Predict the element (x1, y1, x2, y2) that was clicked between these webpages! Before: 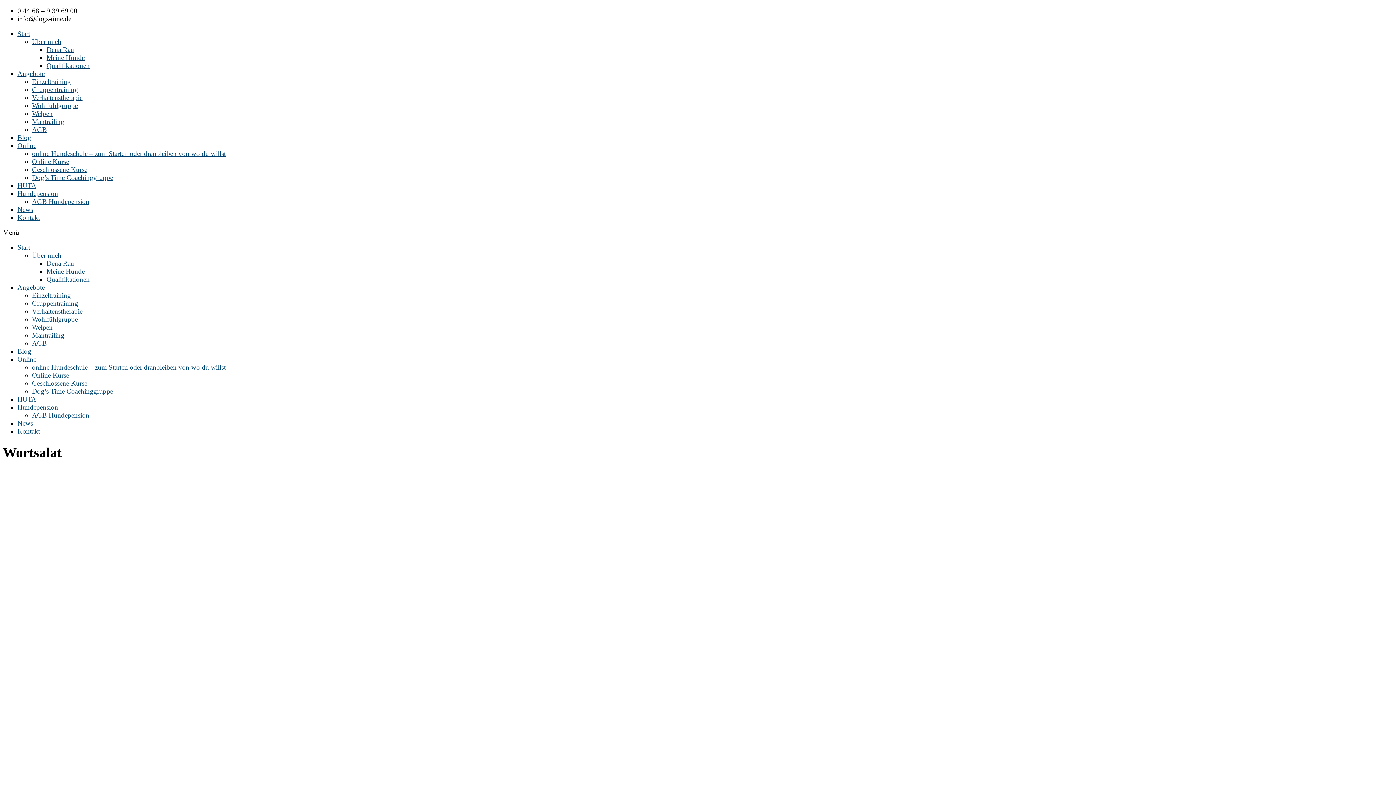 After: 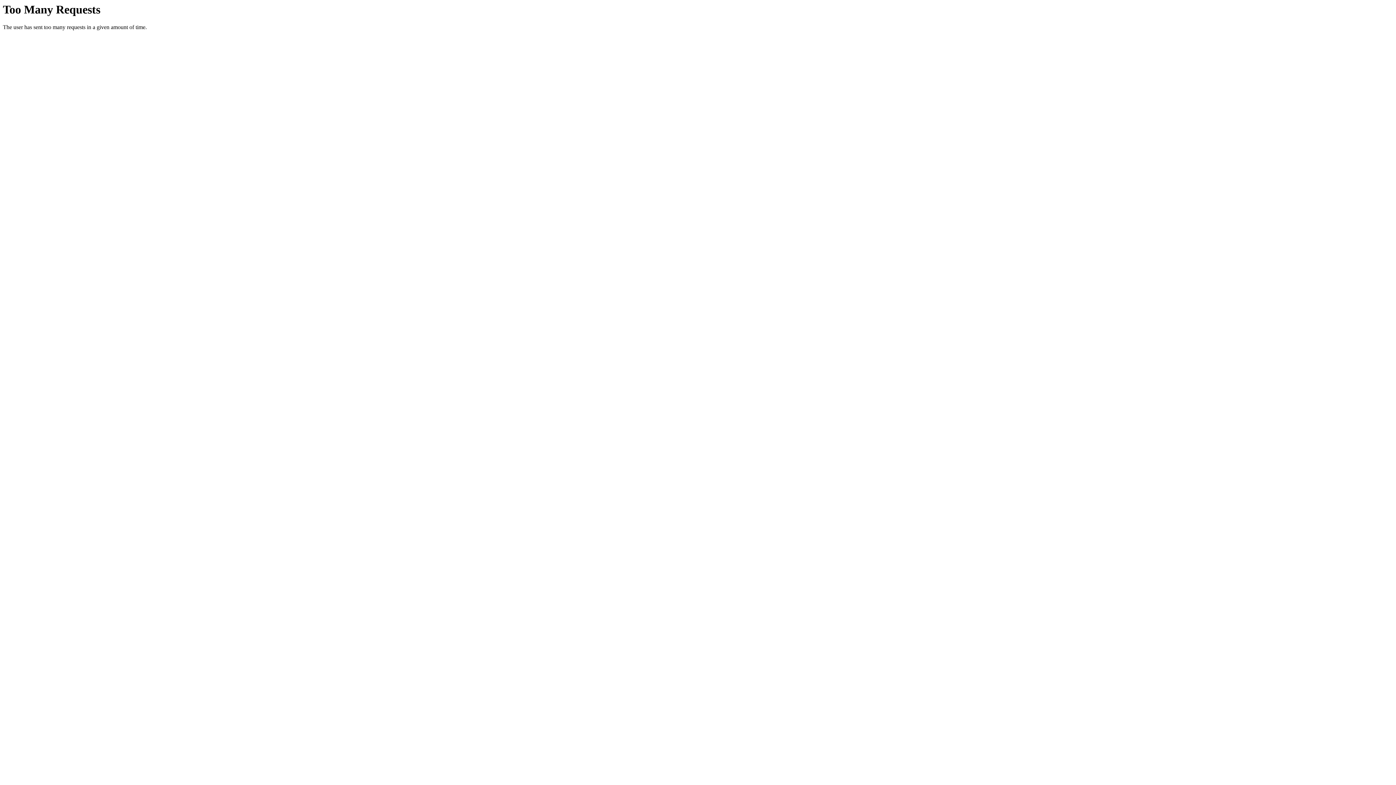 Action: bbox: (32, 299, 78, 307) label: Gruppentraining